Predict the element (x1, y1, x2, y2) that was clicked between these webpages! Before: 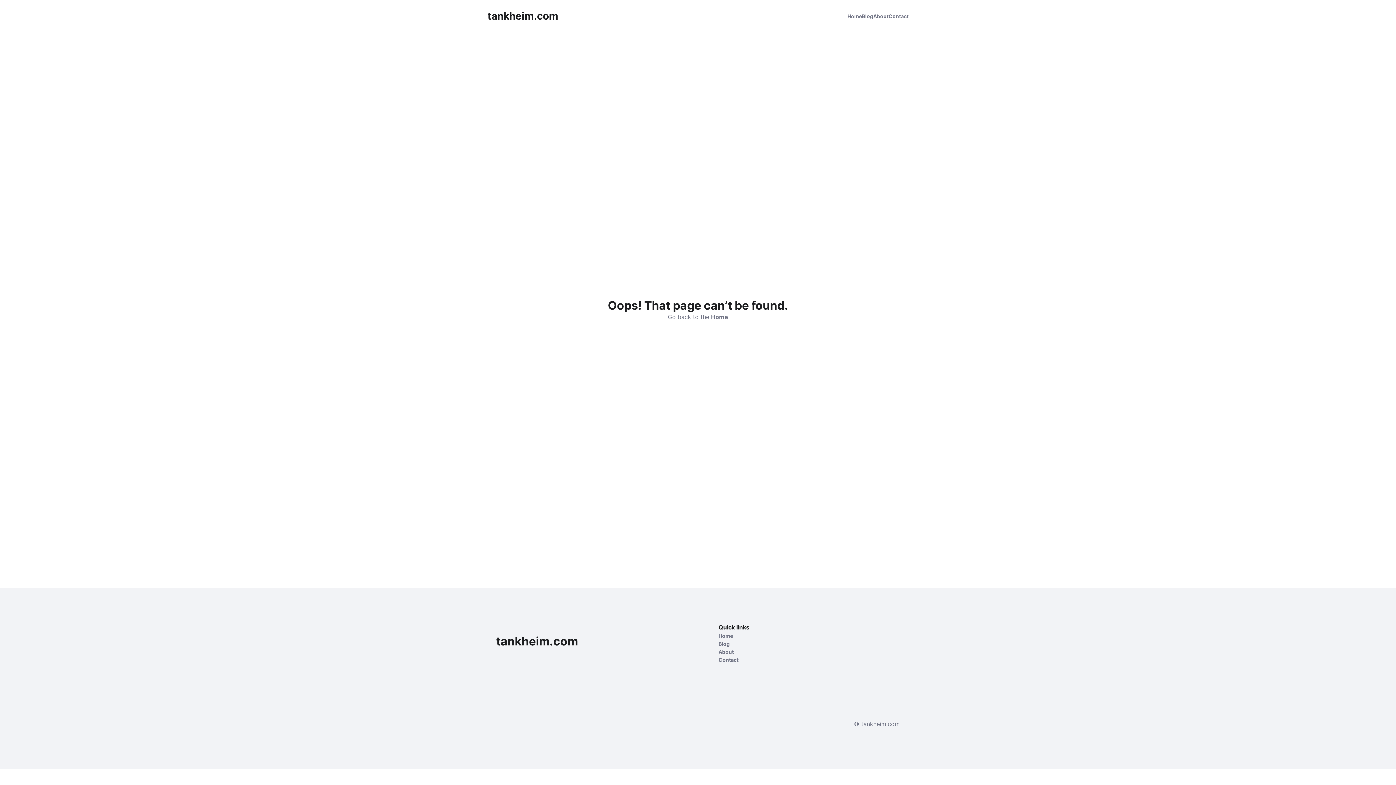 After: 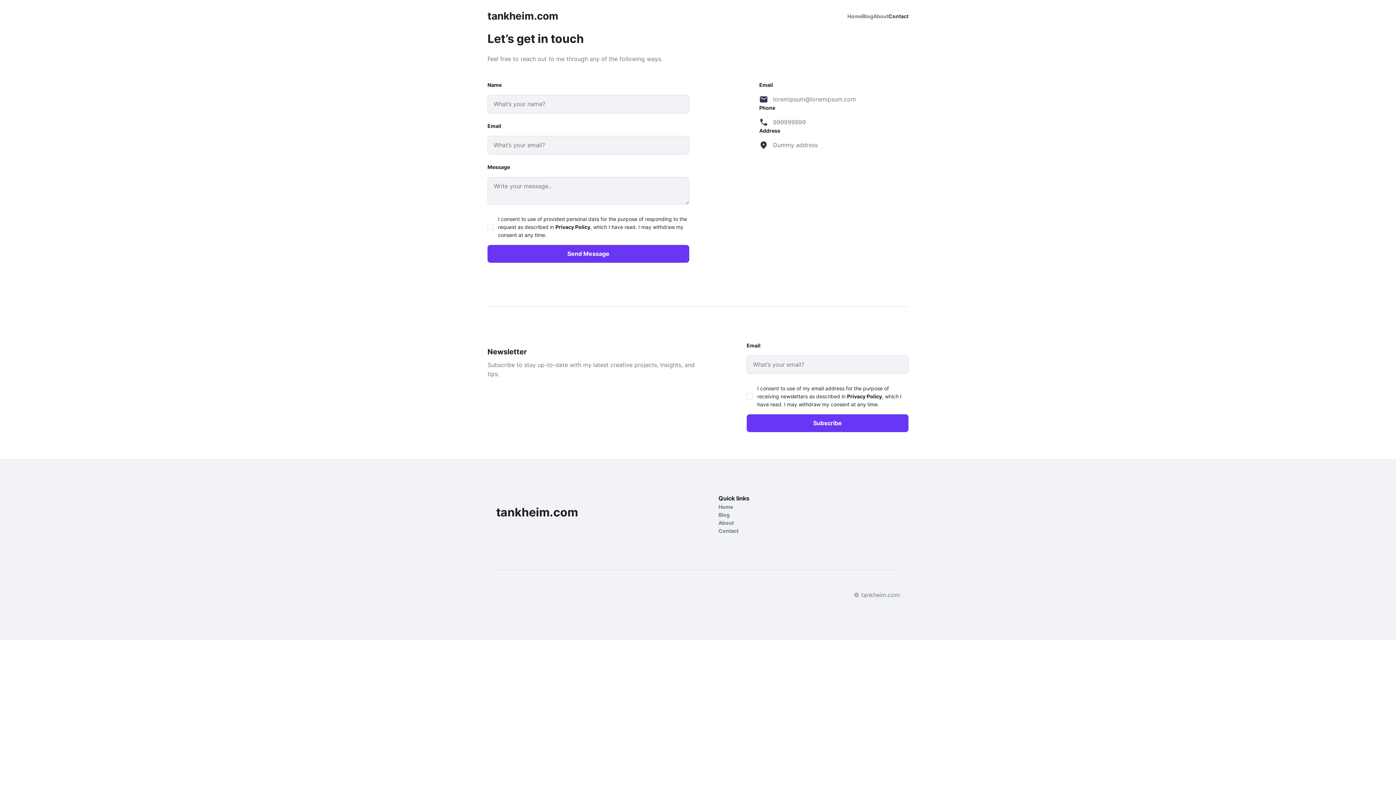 Action: label: Contact bbox: (718, 656, 800, 664)